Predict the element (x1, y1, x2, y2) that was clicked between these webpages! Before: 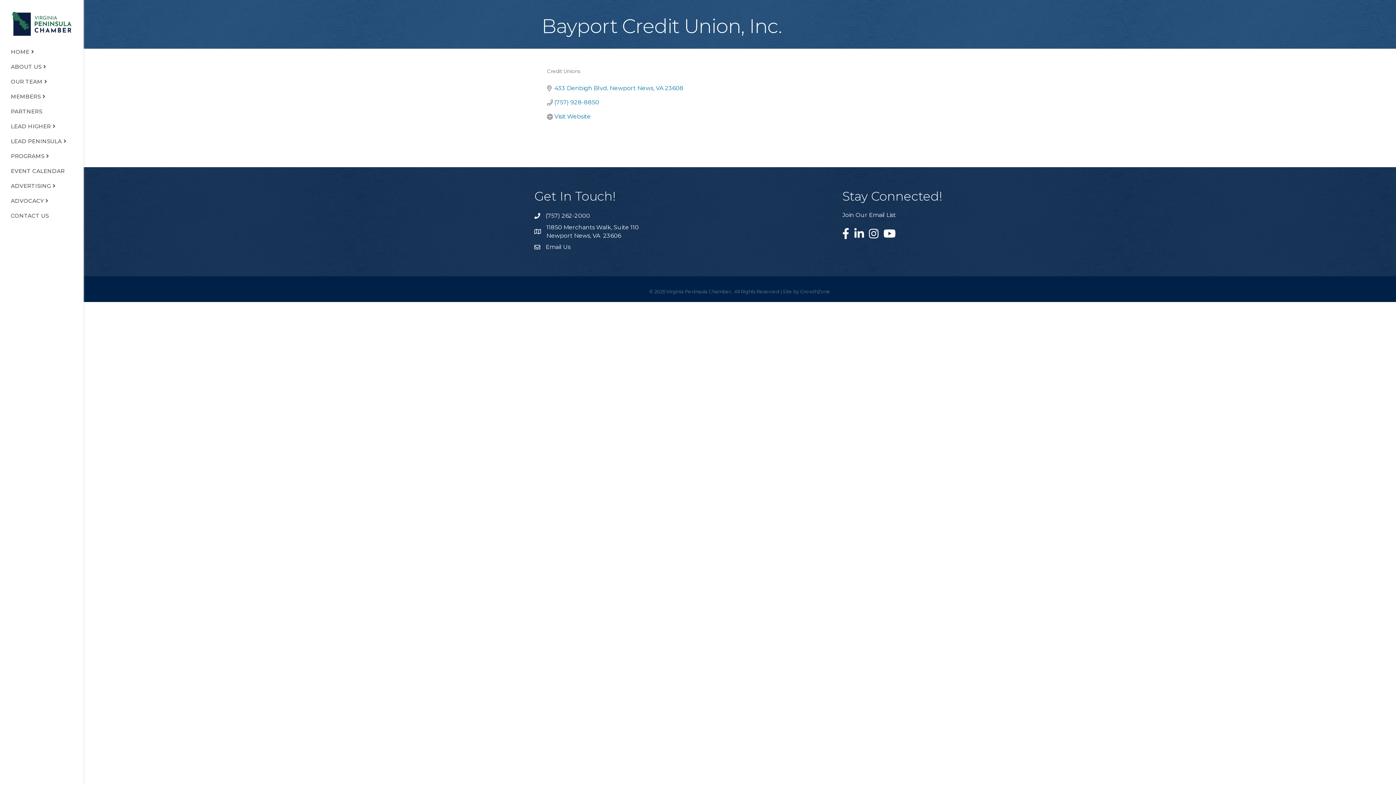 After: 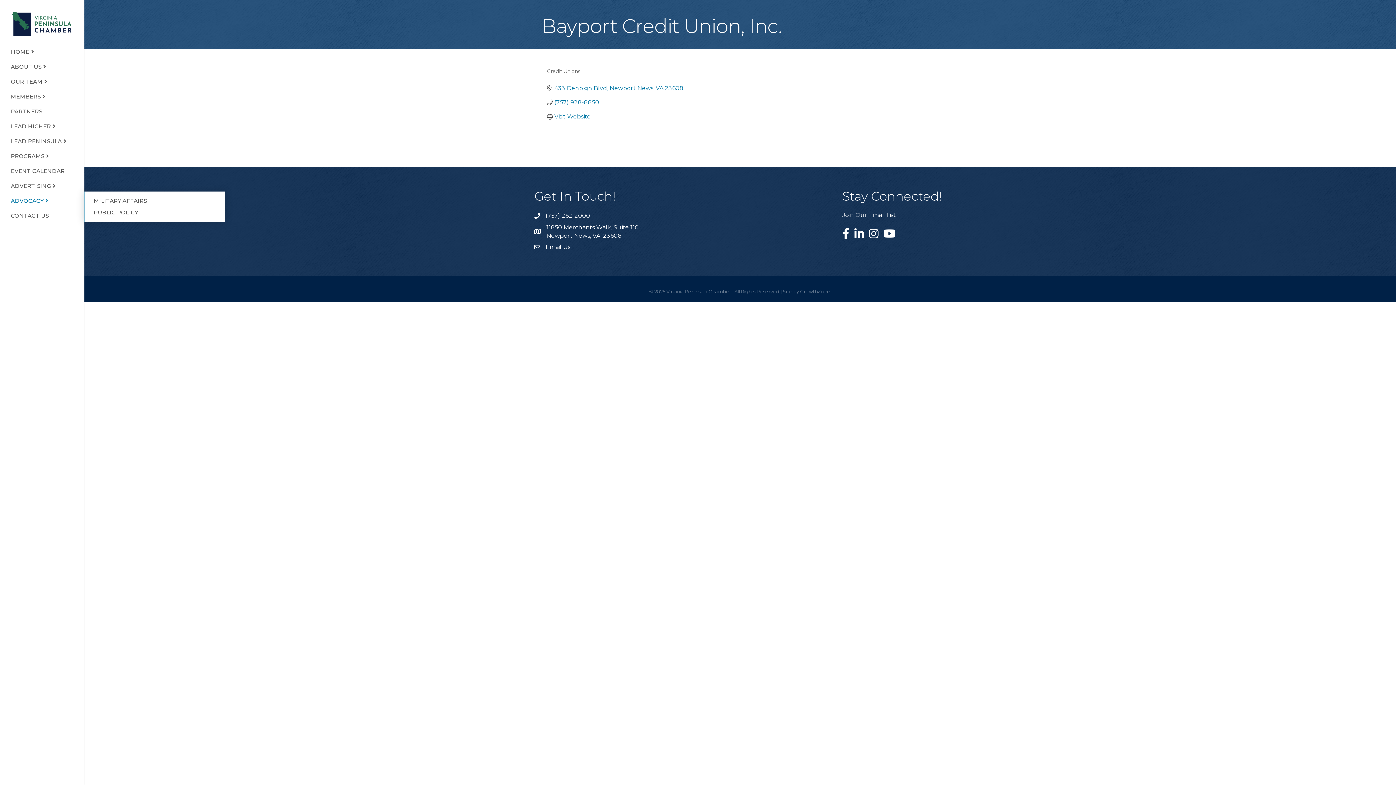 Action: label: ADVOCACY bbox: (0, 197, 59, 210)